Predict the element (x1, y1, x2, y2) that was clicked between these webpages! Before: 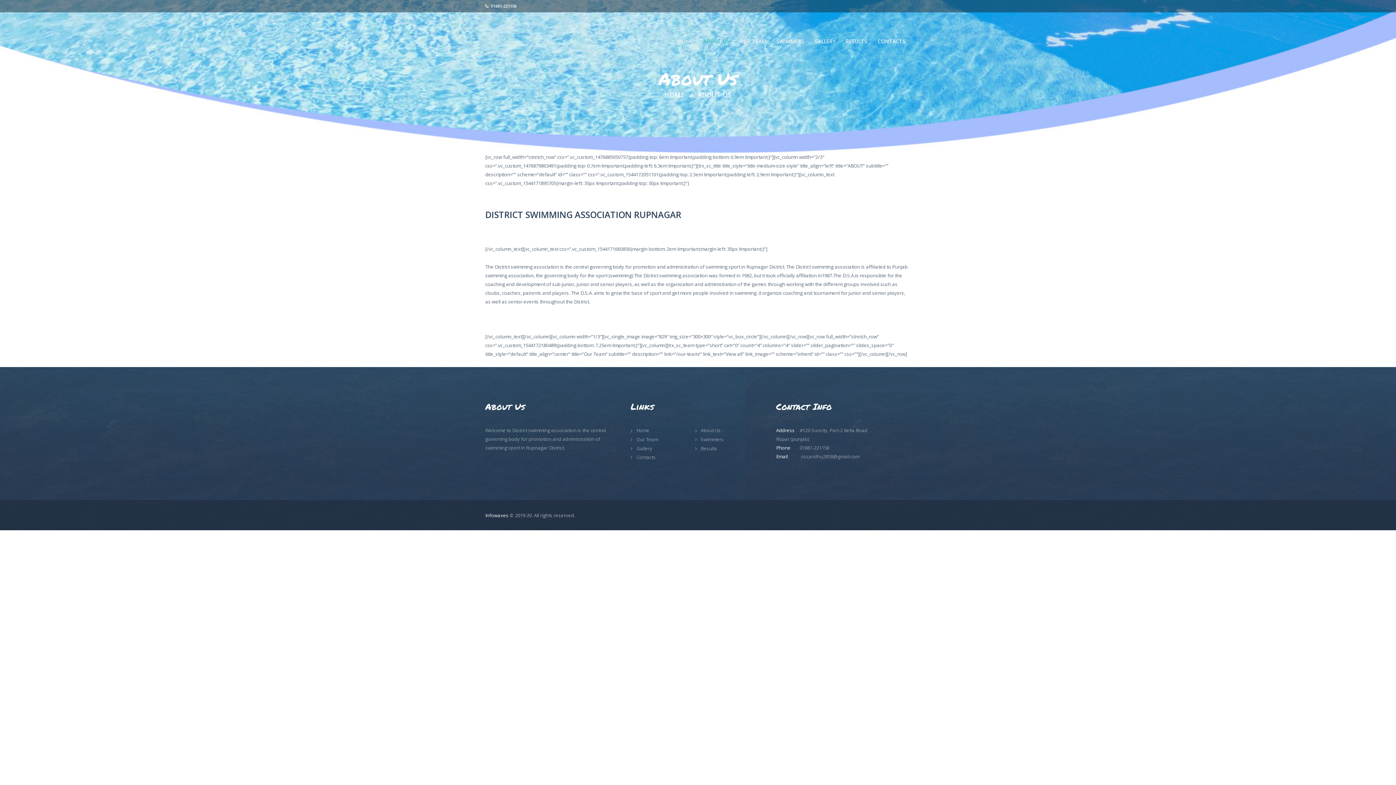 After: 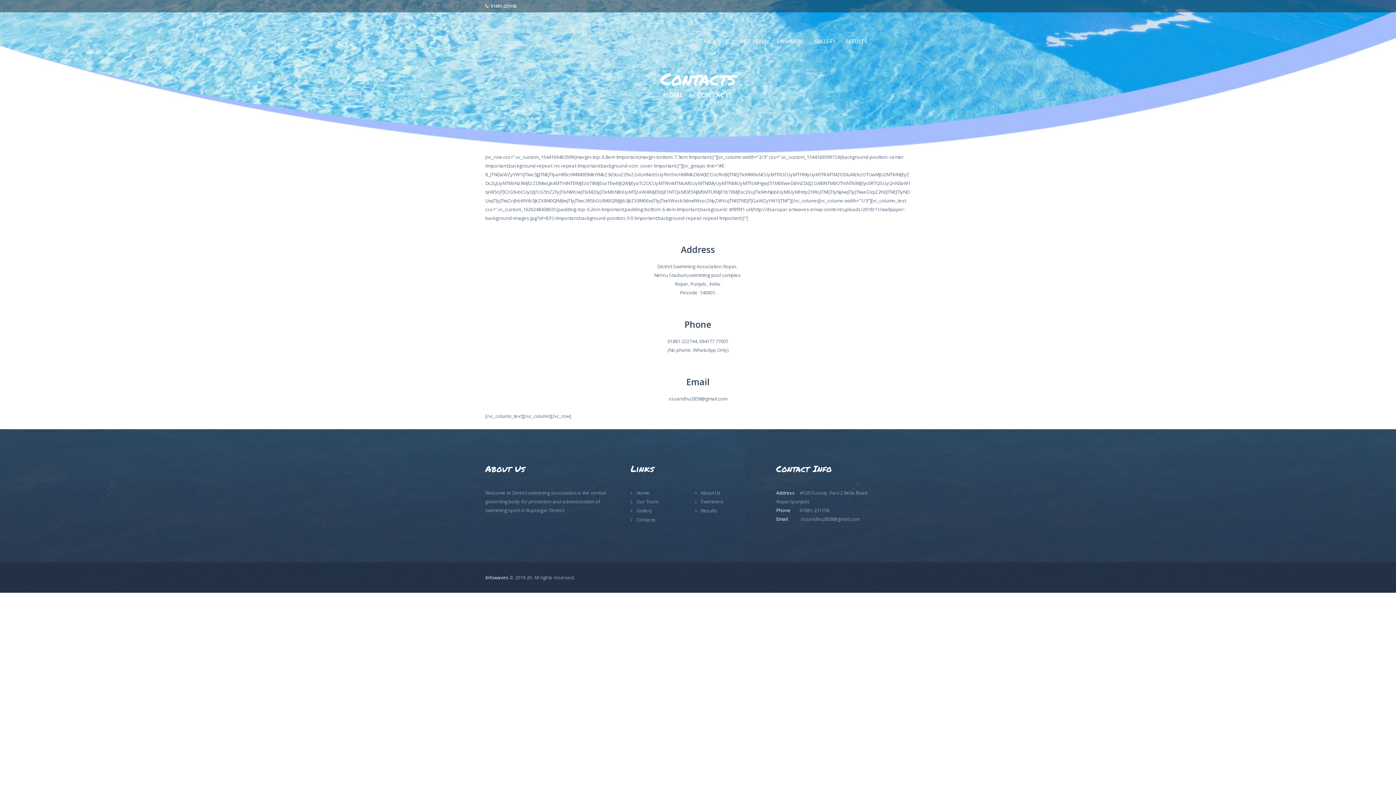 Action: bbox: (636, 454, 655, 460) label: Contacts